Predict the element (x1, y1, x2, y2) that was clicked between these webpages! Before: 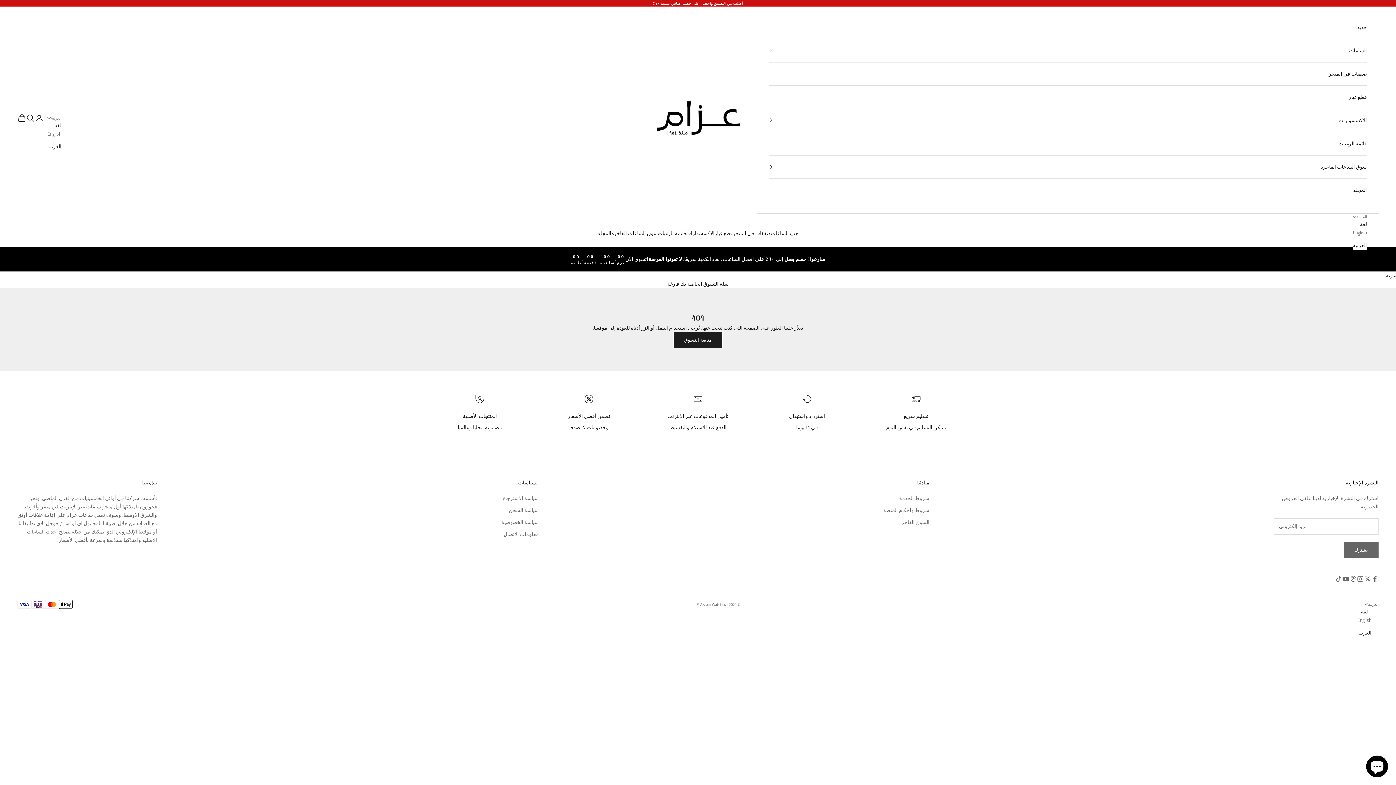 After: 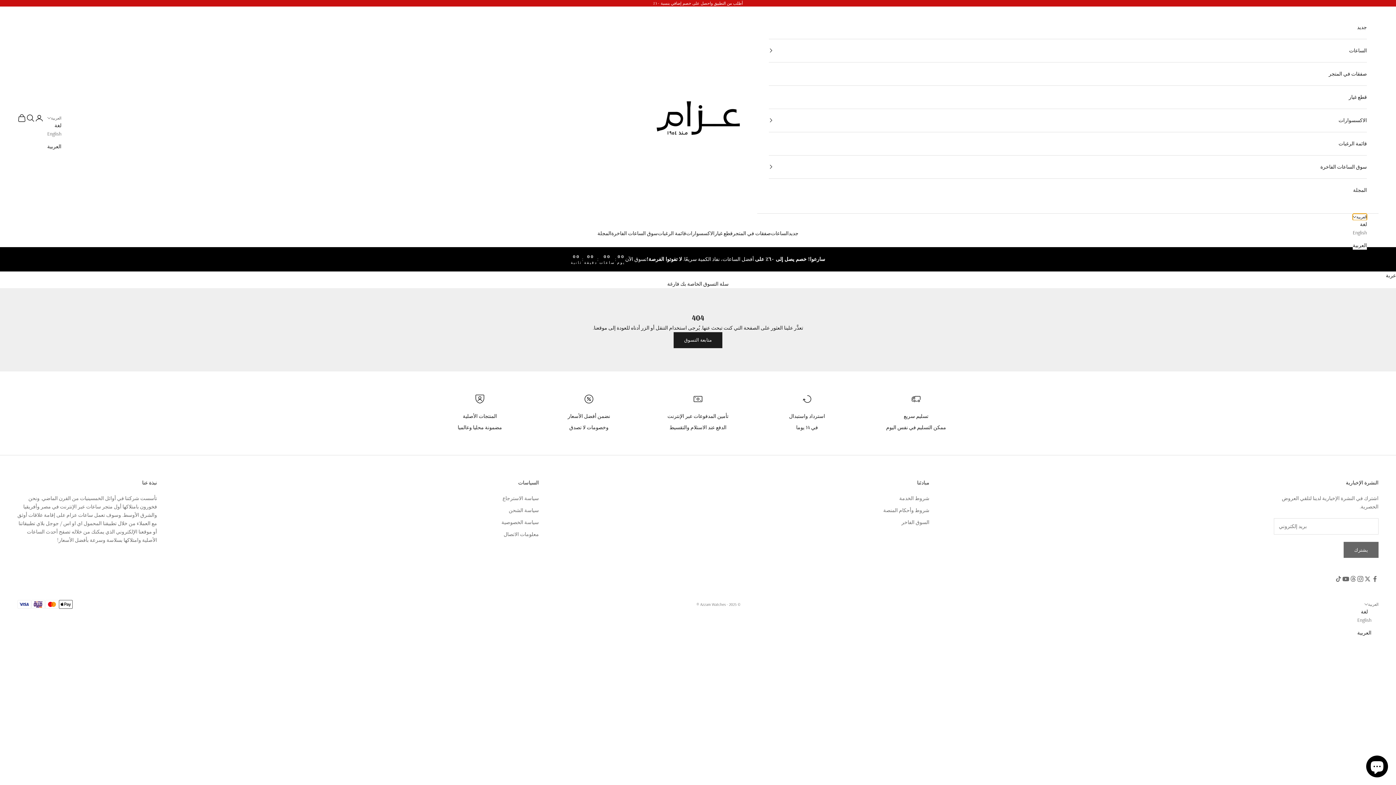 Action: label: تغيير اللغة  bbox: (1353, 213, 1367, 220)